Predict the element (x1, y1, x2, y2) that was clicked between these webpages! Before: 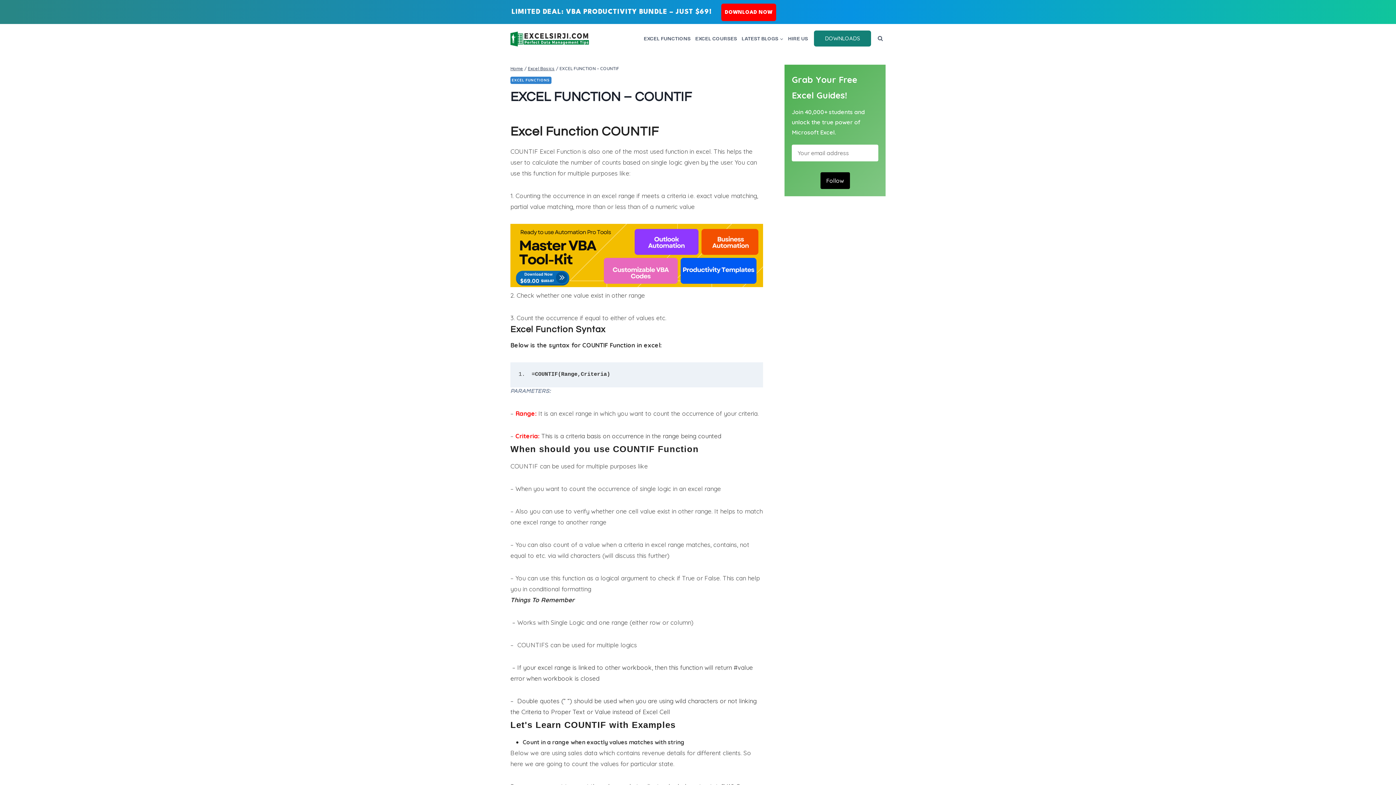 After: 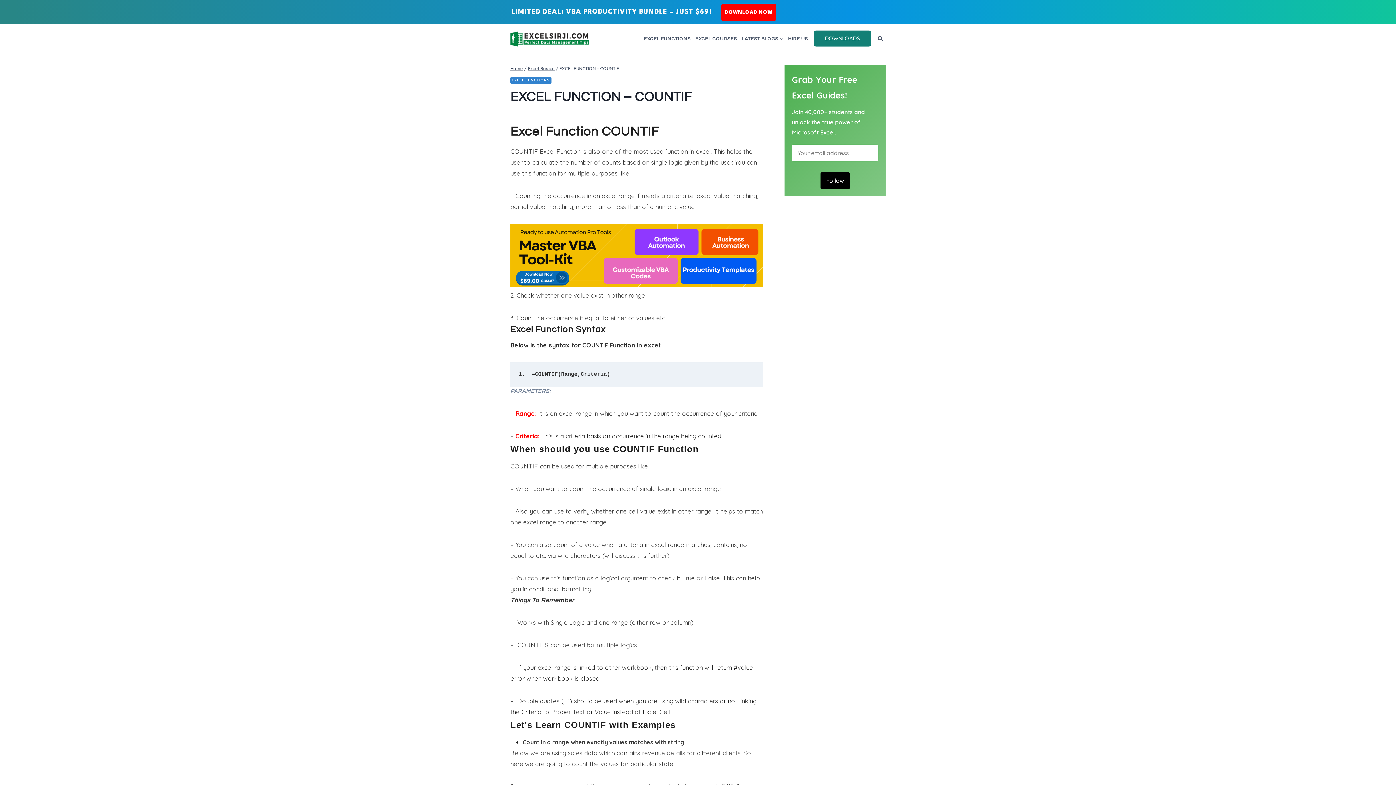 Action: bbox: (510, 224, 763, 287)